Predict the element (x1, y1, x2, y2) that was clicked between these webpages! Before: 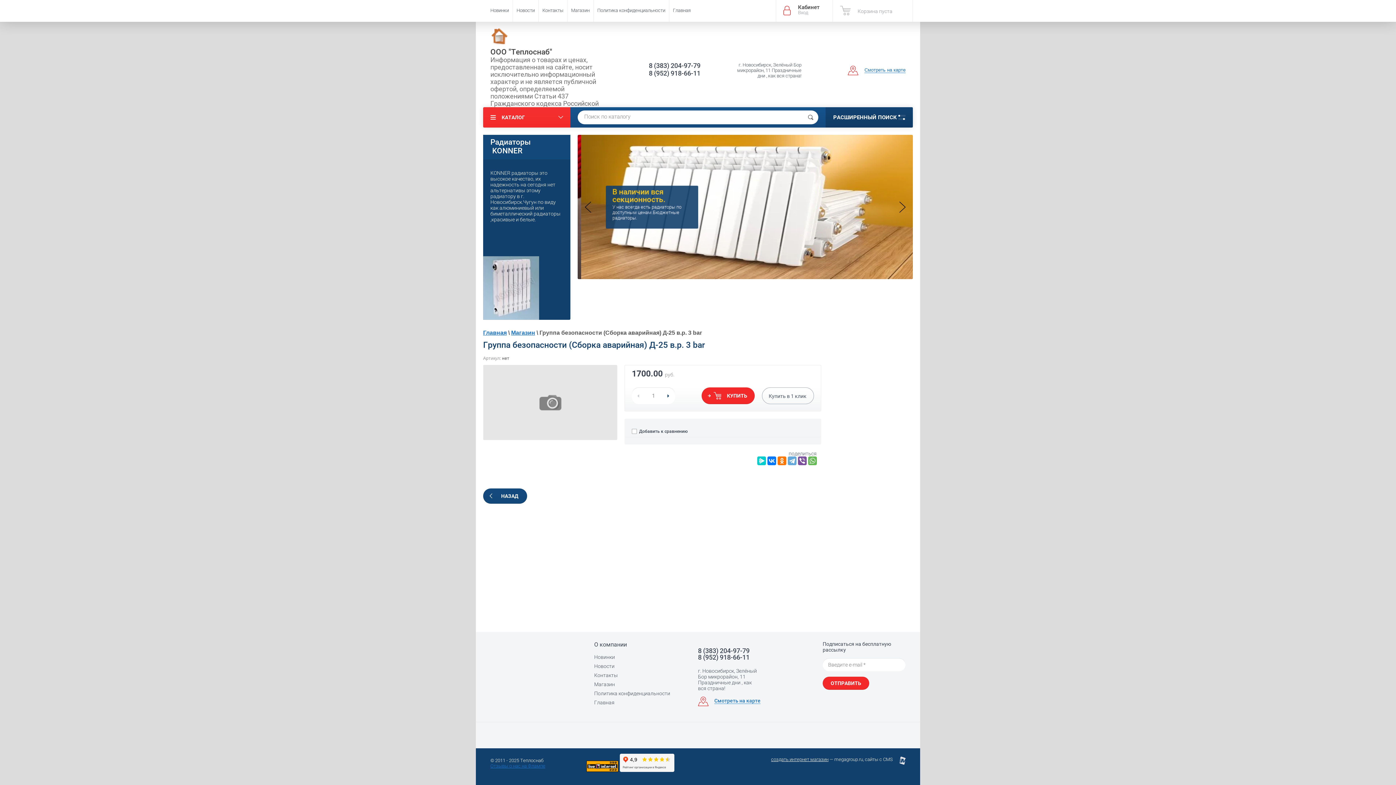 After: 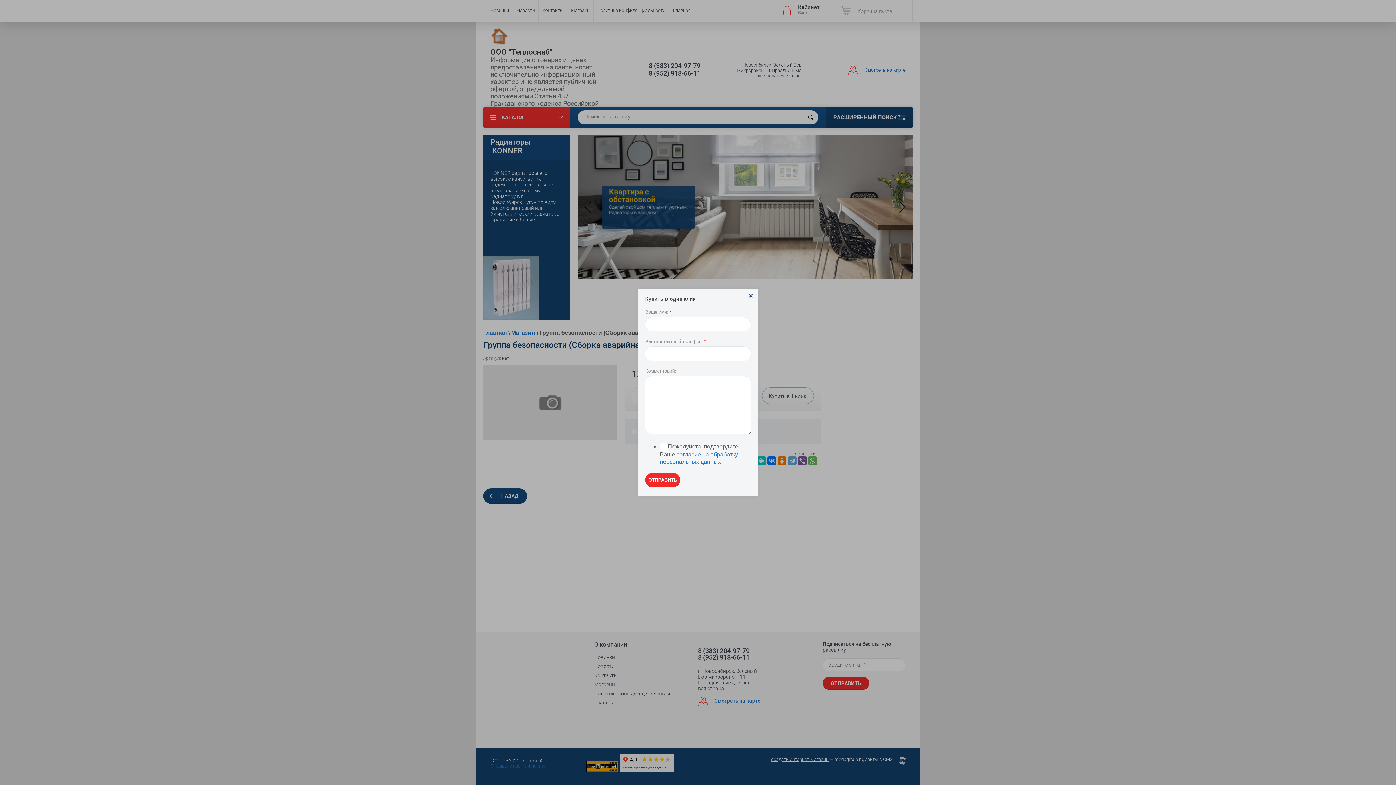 Action: bbox: (762, 387, 814, 404) label: Купить в 1 клик